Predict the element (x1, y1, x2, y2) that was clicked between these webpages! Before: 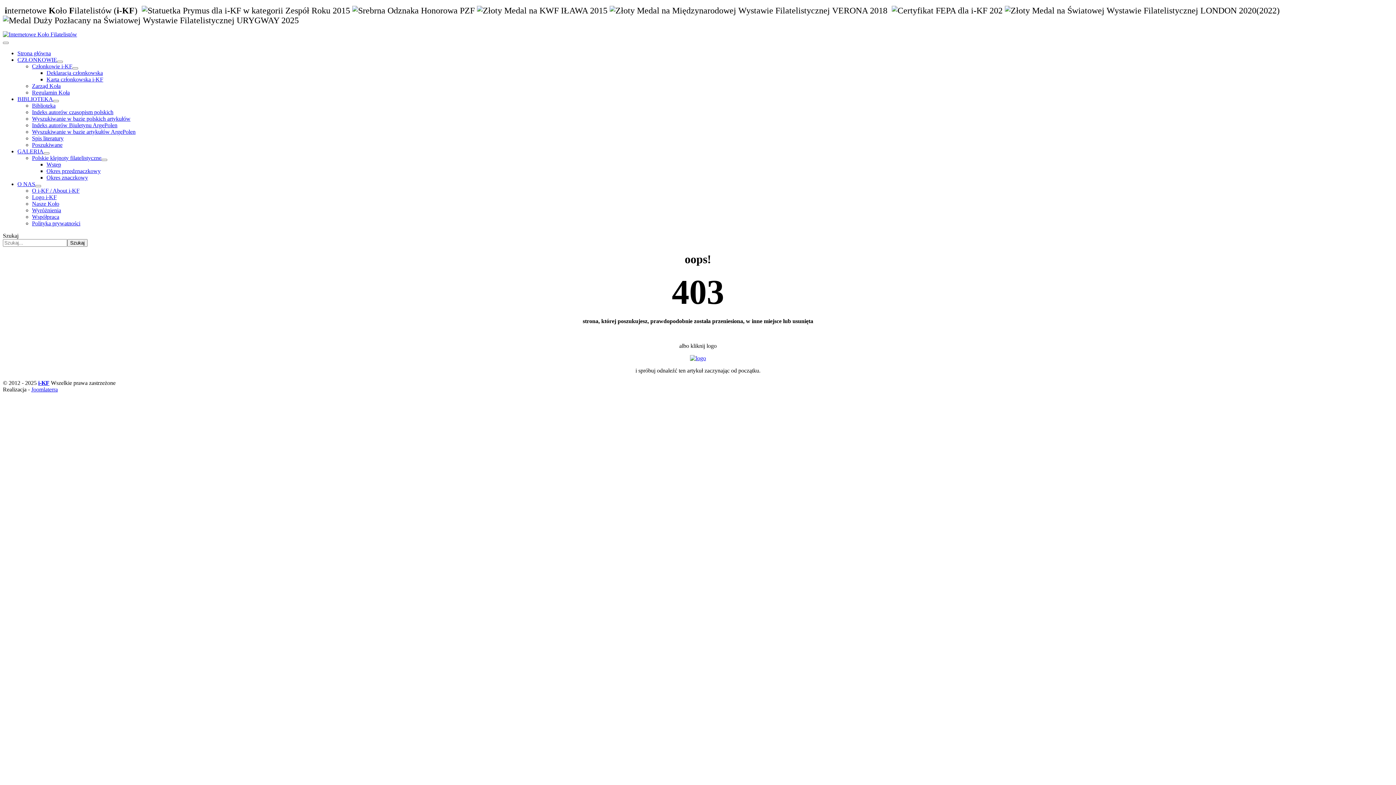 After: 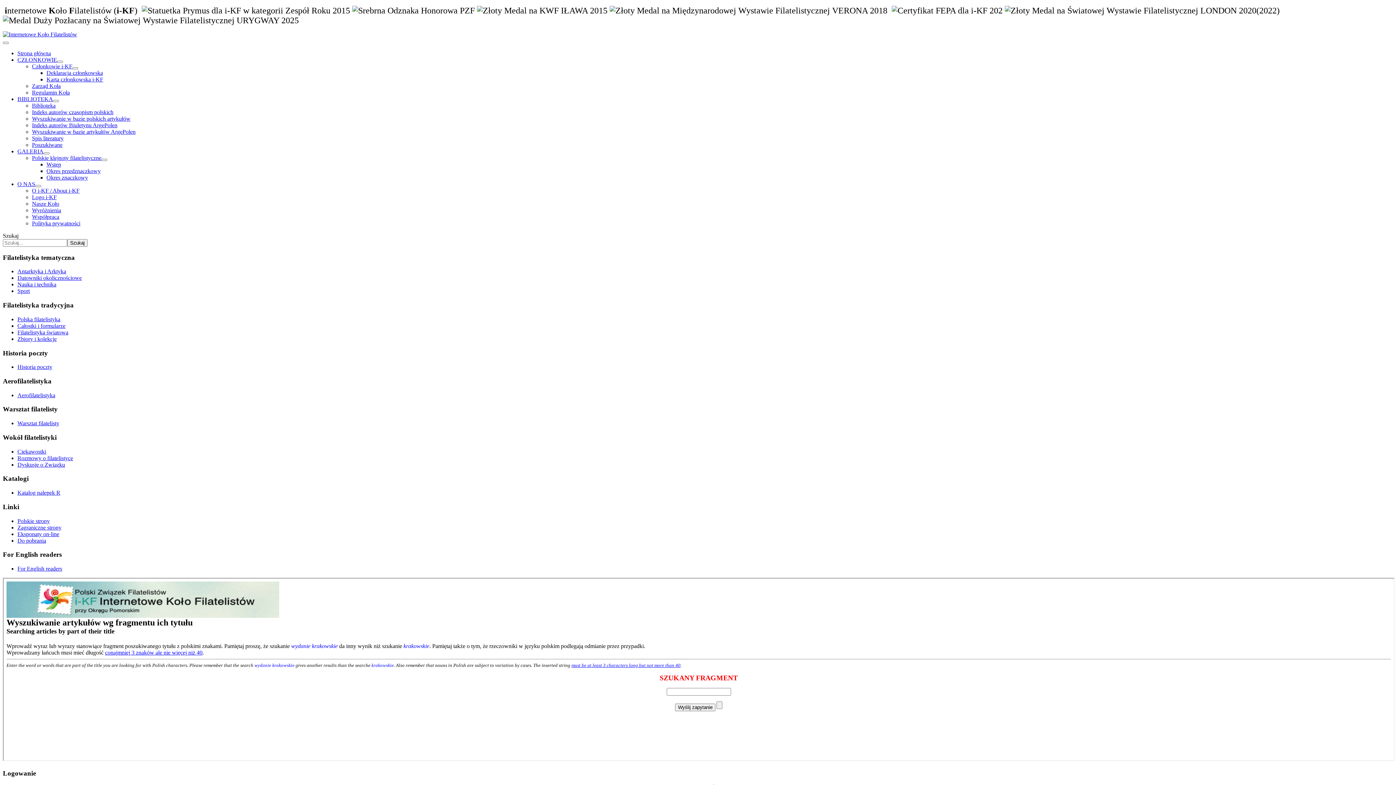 Action: bbox: (32, 115, 130, 121) label: Wyszukiwanie w bazie polskich artykułów